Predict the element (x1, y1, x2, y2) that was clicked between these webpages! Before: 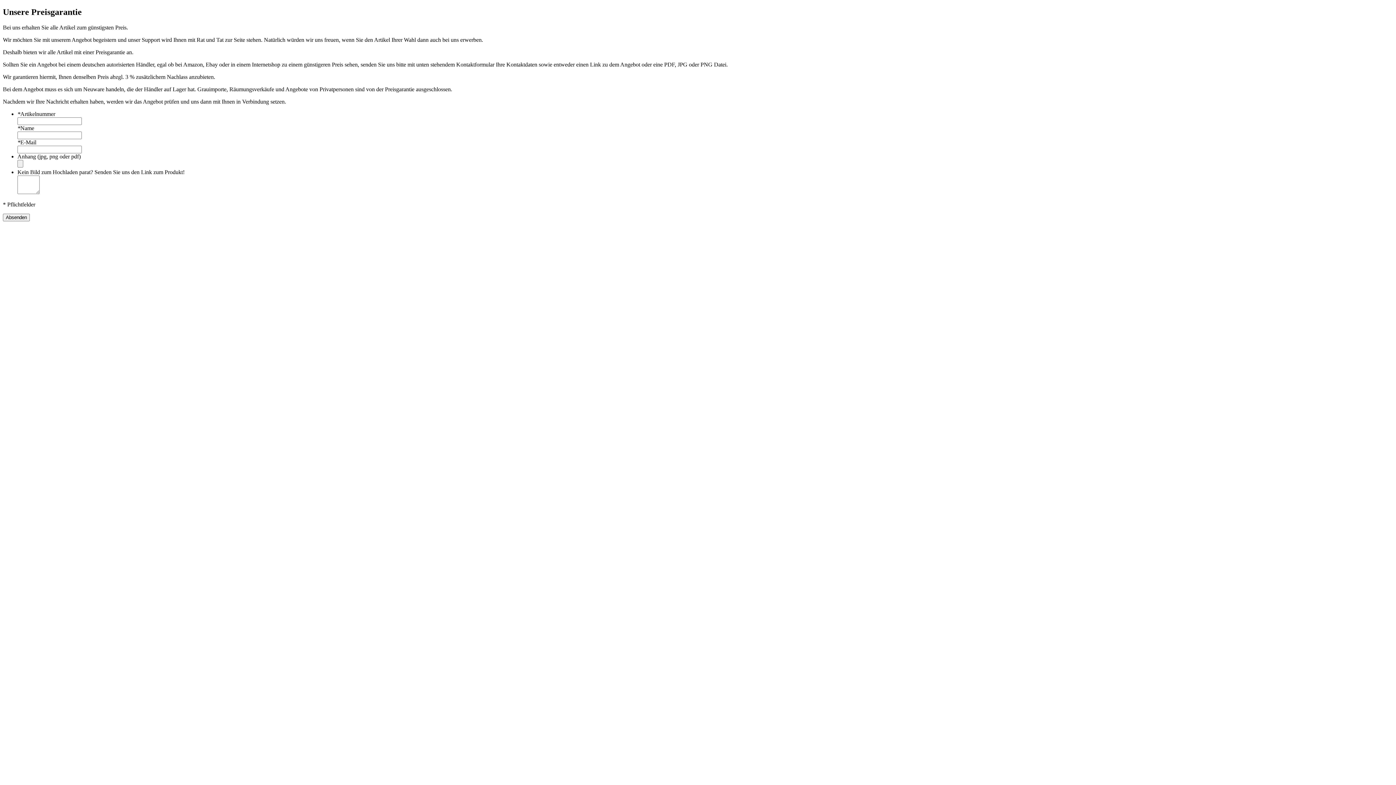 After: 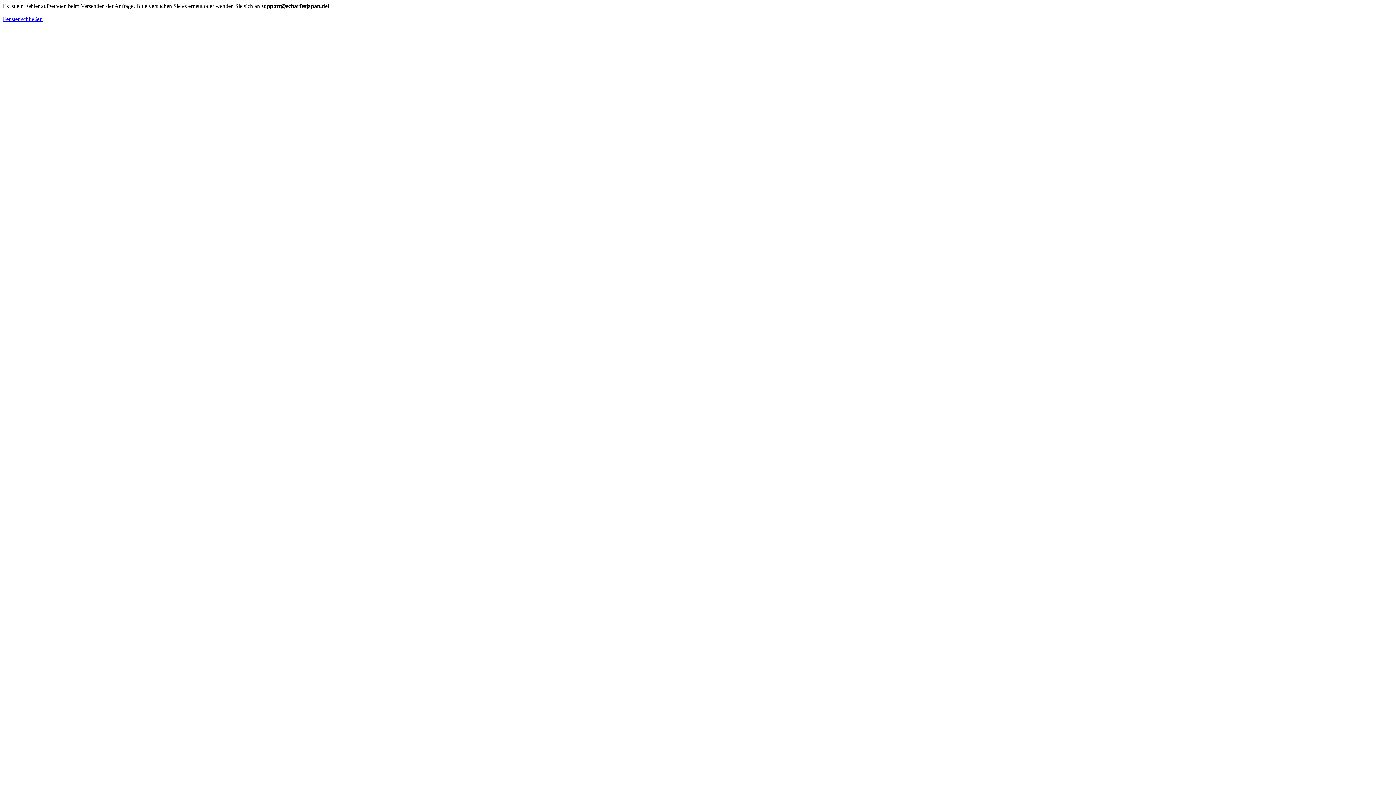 Action: label: Absenden bbox: (2, 213, 29, 221)